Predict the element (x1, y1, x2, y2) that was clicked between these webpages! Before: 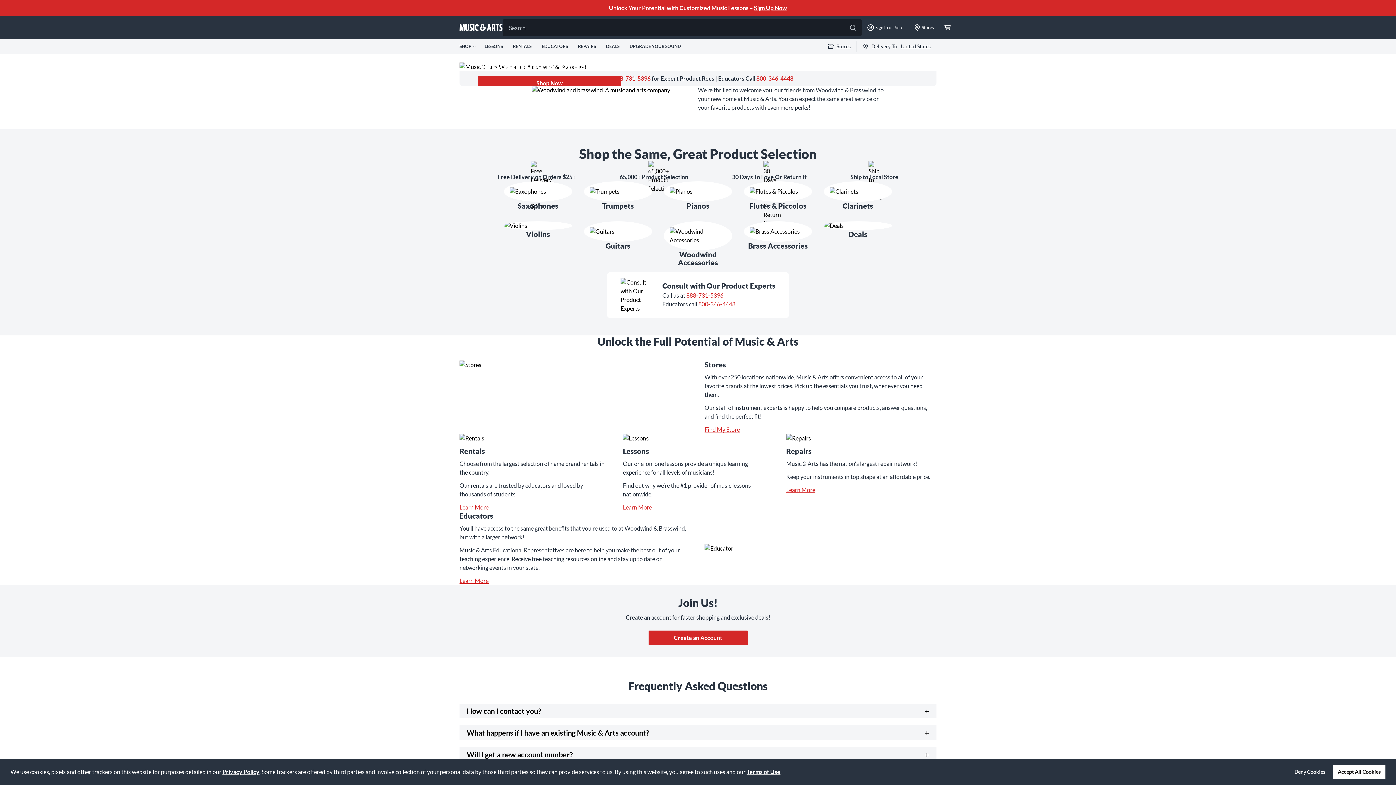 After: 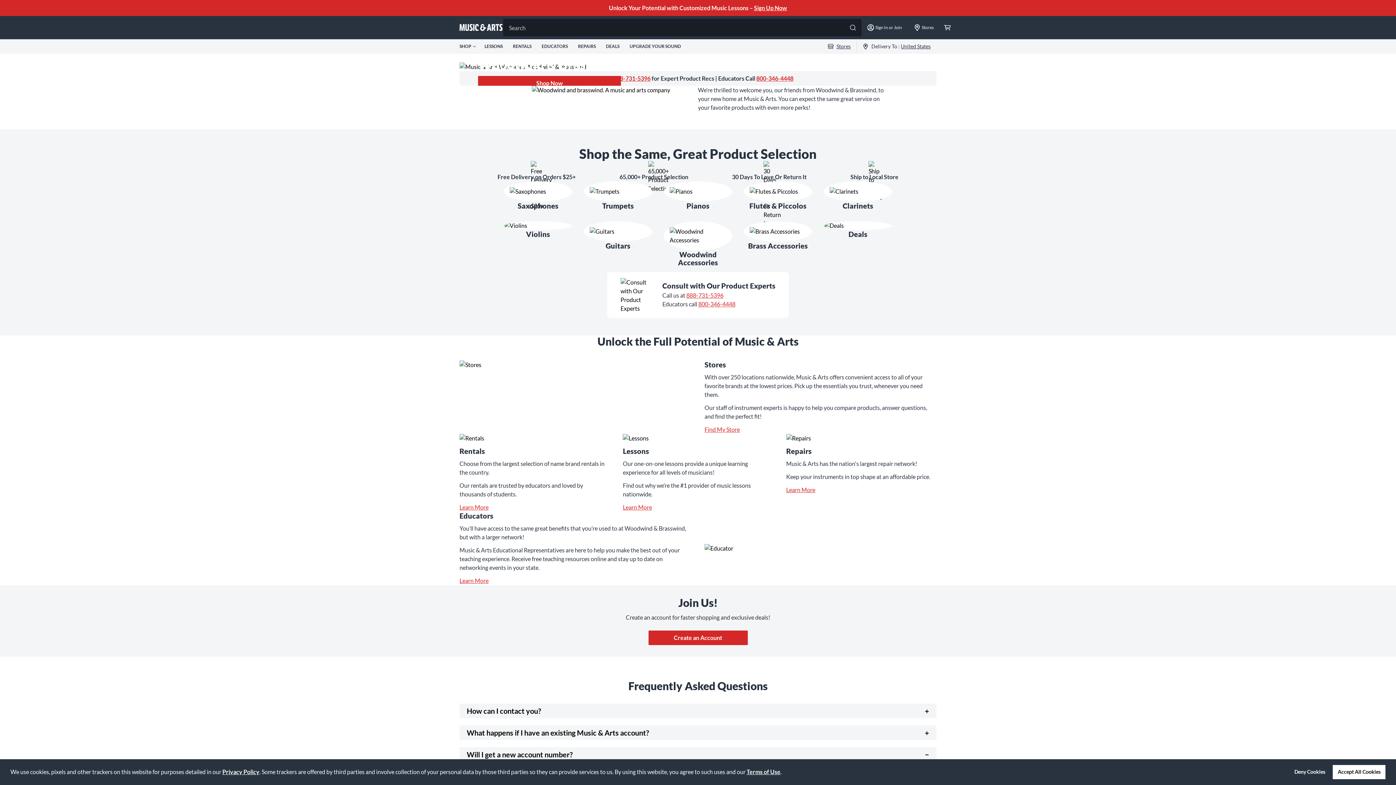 Action: label: Will I get a new account number? bbox: (459, 747, 936, 762)